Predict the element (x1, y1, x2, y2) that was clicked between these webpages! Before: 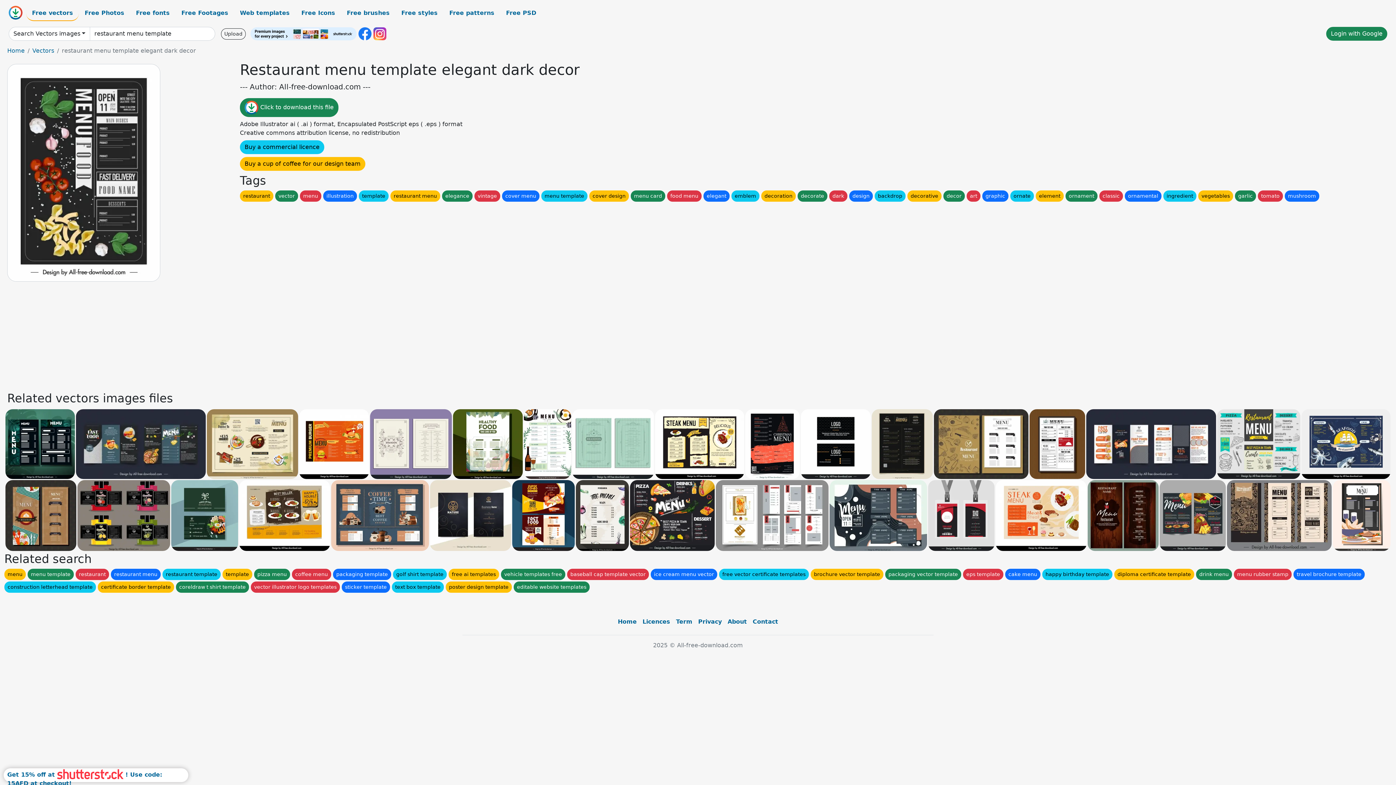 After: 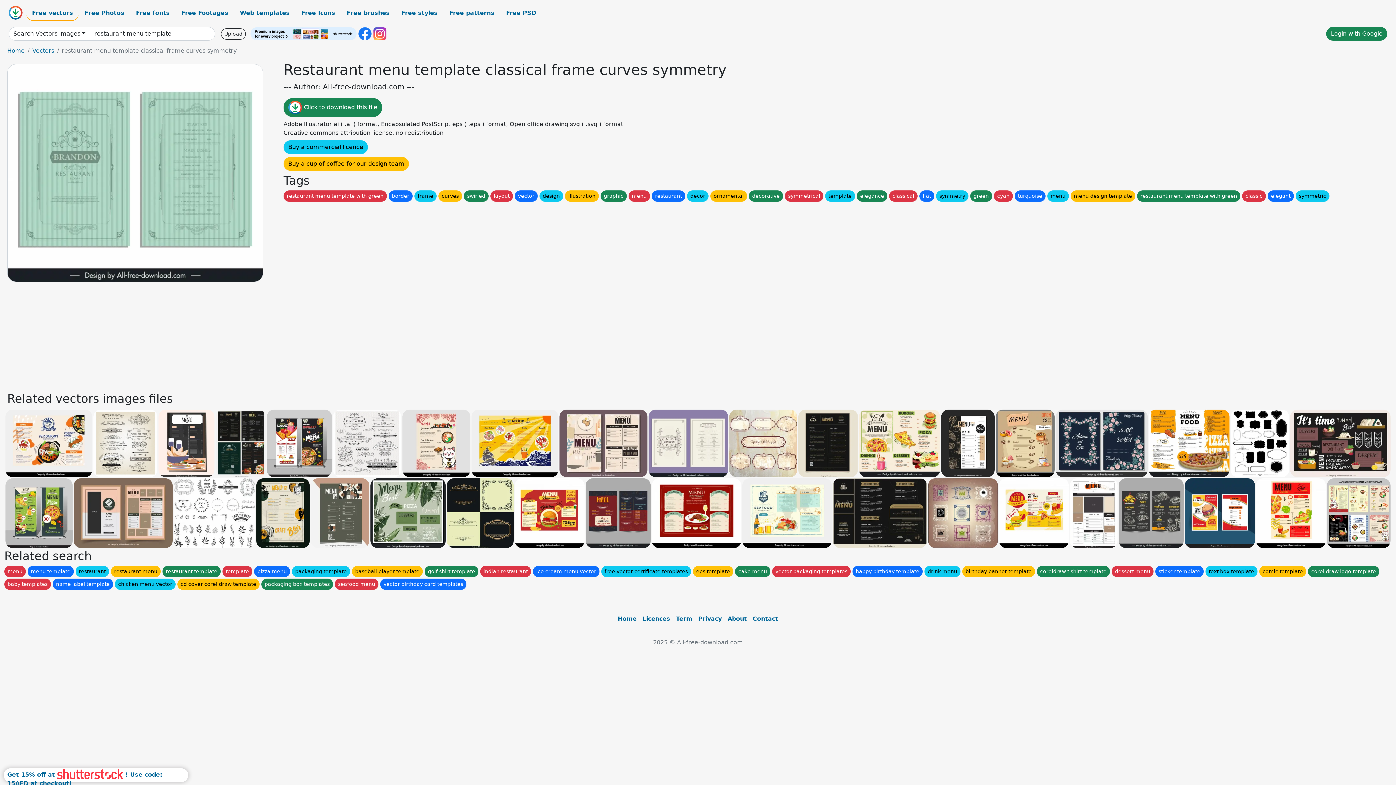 Action: bbox: (572, 409, 654, 479)